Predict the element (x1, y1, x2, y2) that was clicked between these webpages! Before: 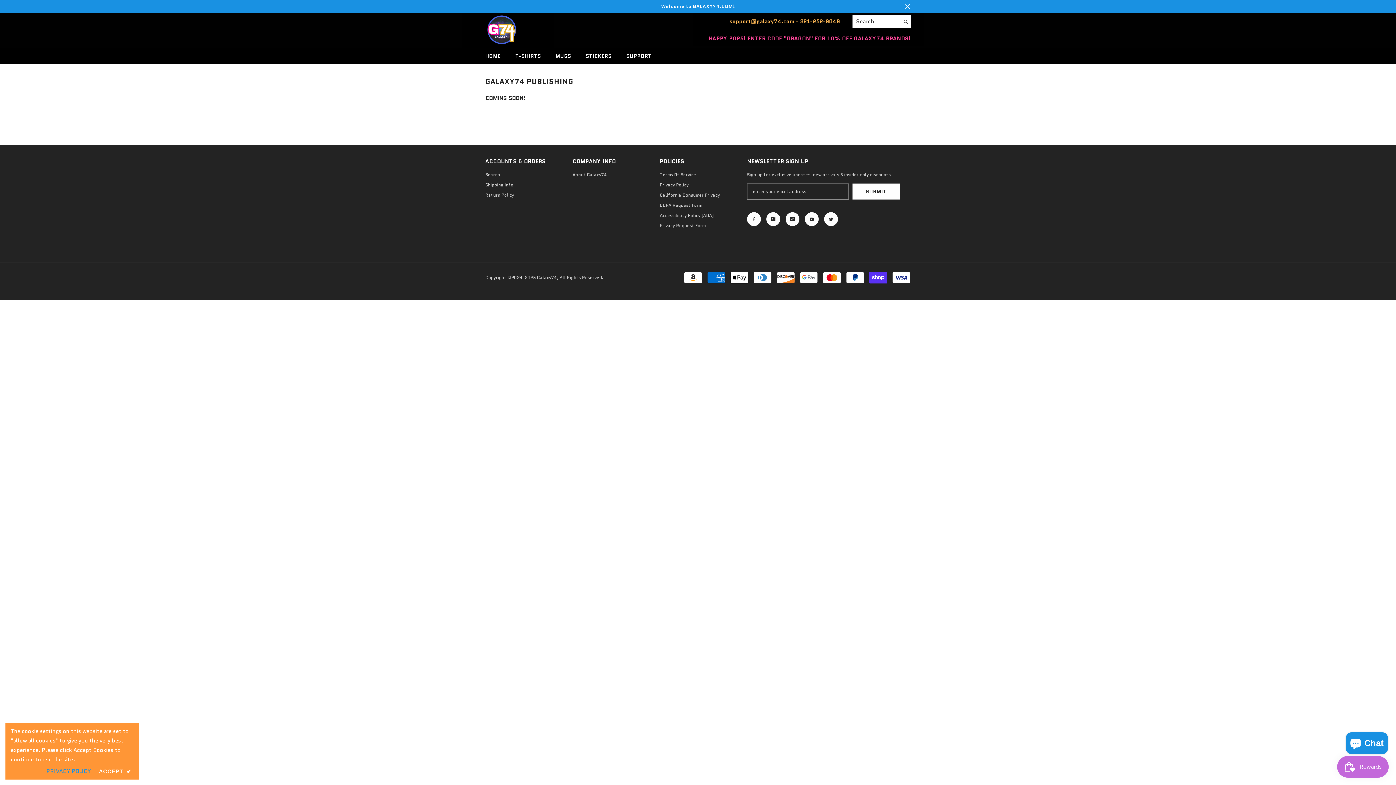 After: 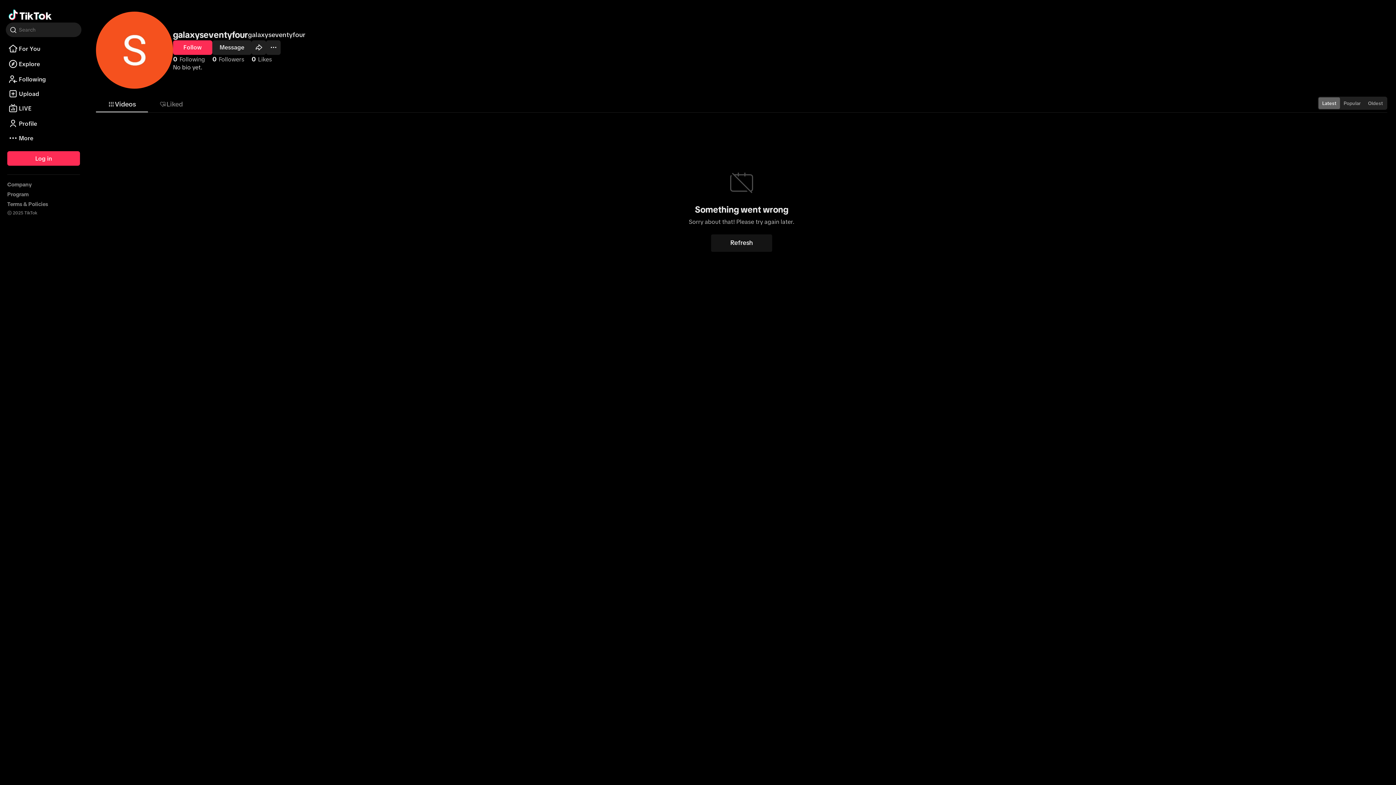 Action: bbox: (785, 212, 799, 226) label: TikTok